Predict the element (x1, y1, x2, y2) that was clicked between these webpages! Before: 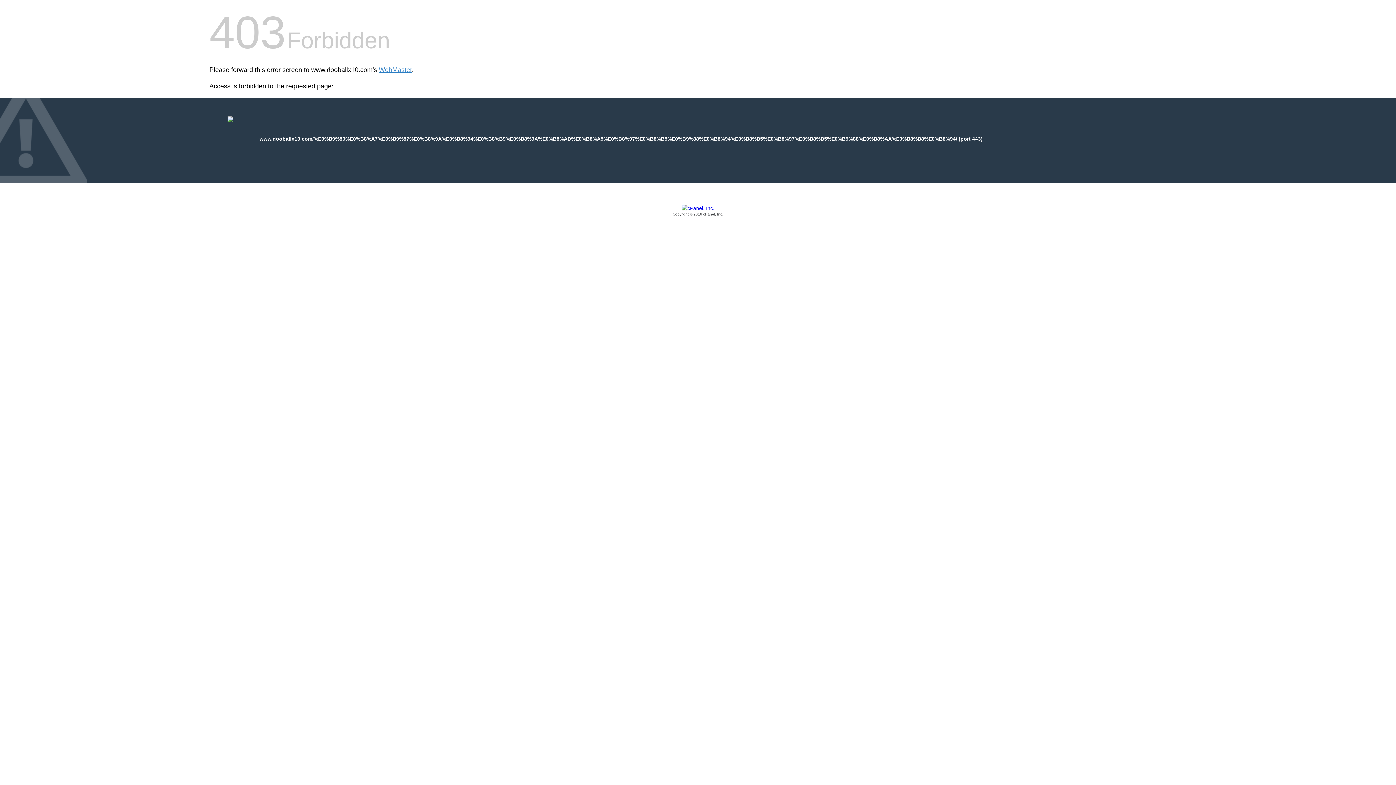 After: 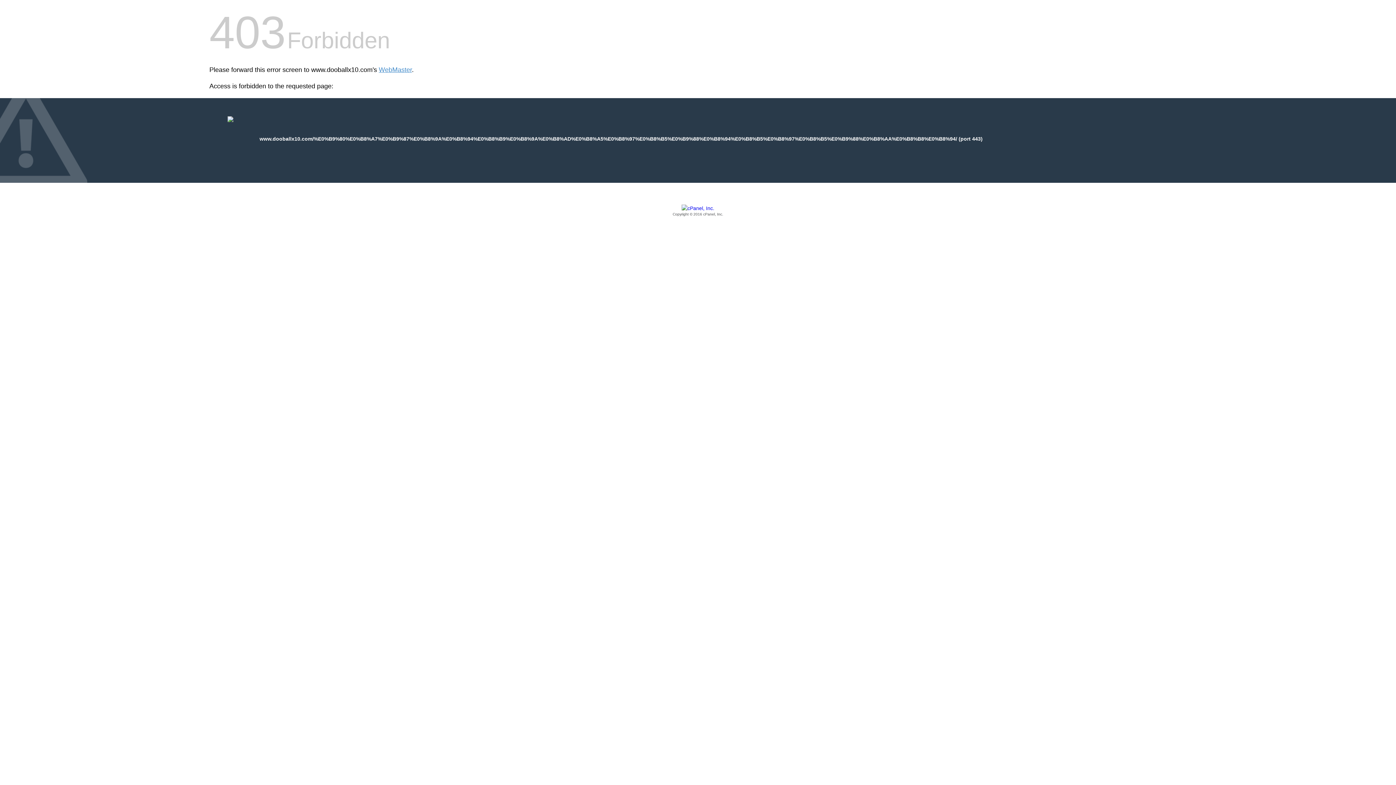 Action: label: Copyright © 2016 cPanel, Inc. bbox: (209, 205, 1186, 217)